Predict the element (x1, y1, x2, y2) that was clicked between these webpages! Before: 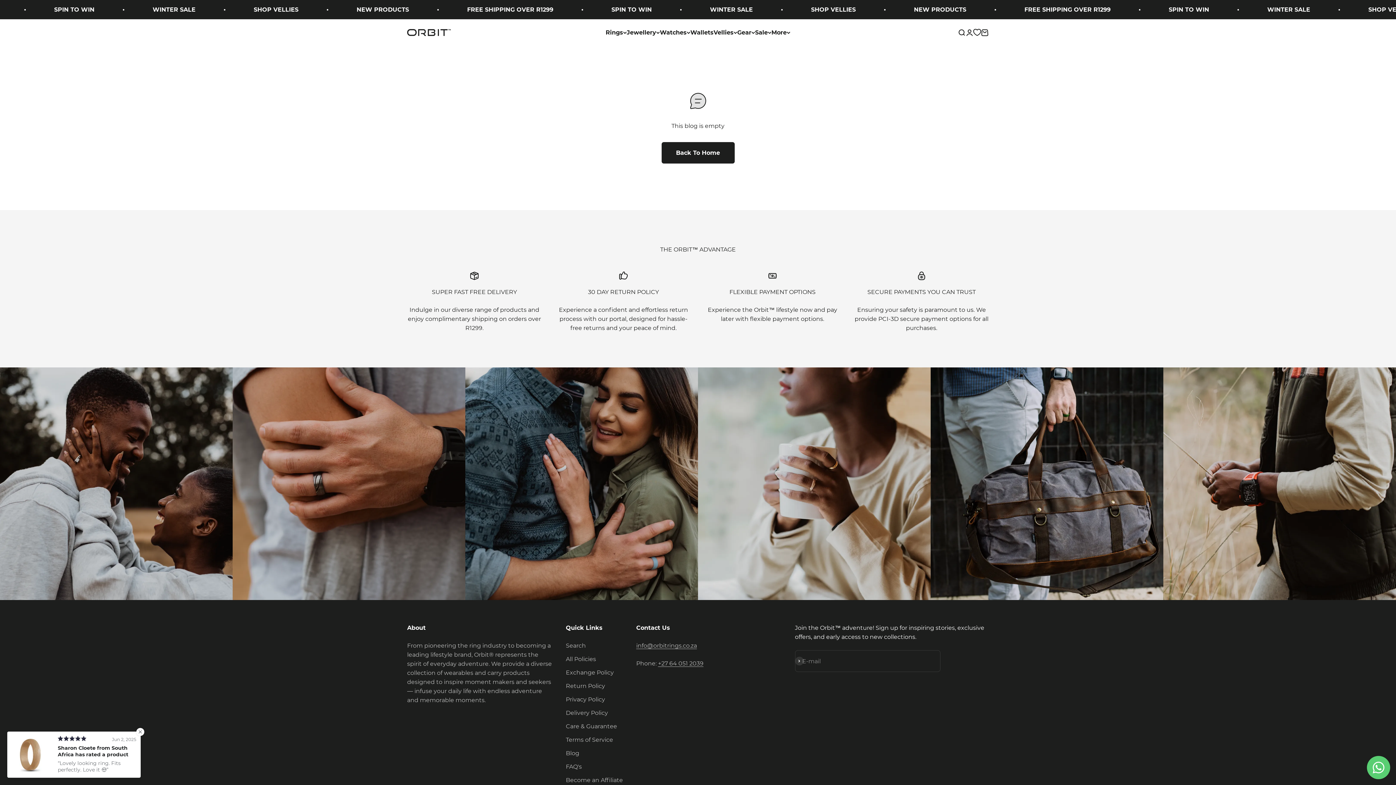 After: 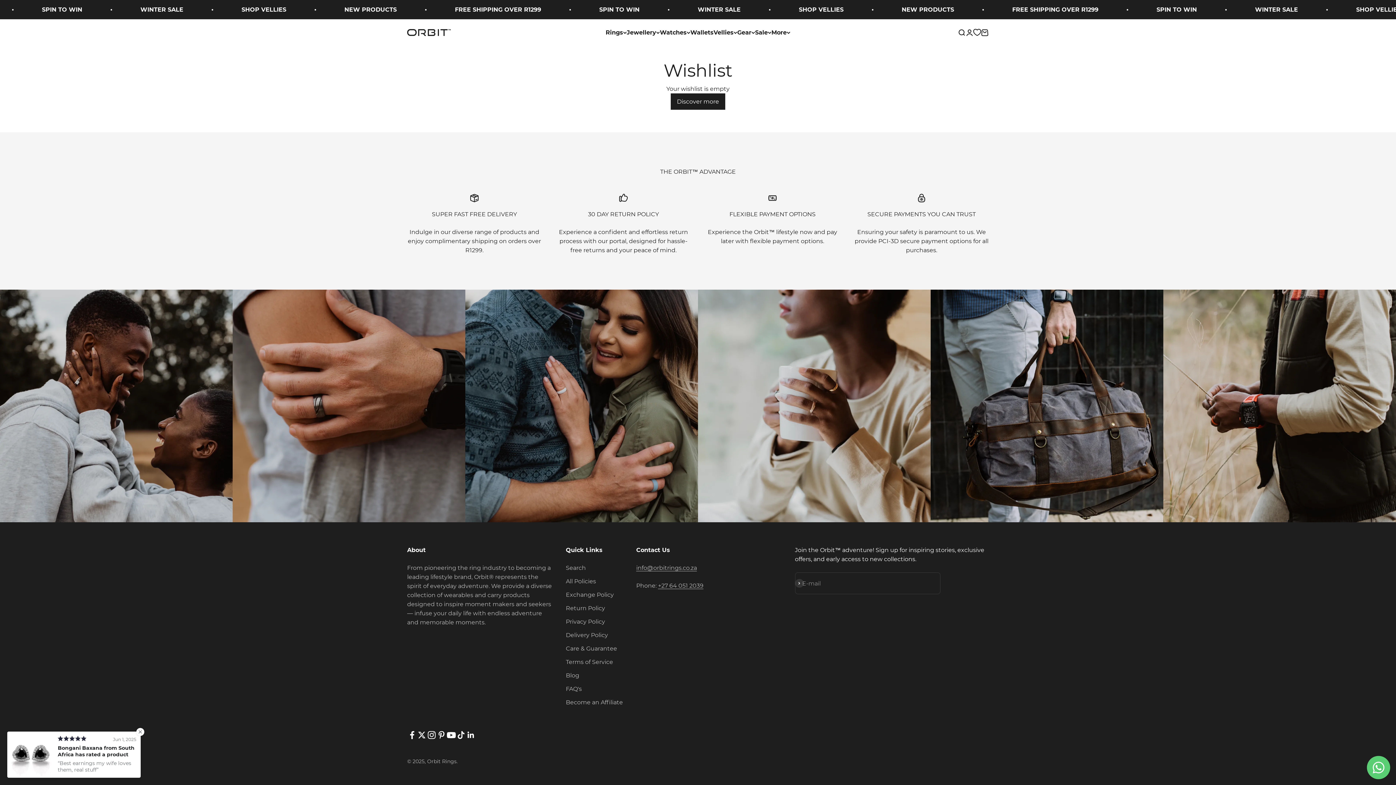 Action: label: Wishlist bbox: (973, 28, 981, 35)